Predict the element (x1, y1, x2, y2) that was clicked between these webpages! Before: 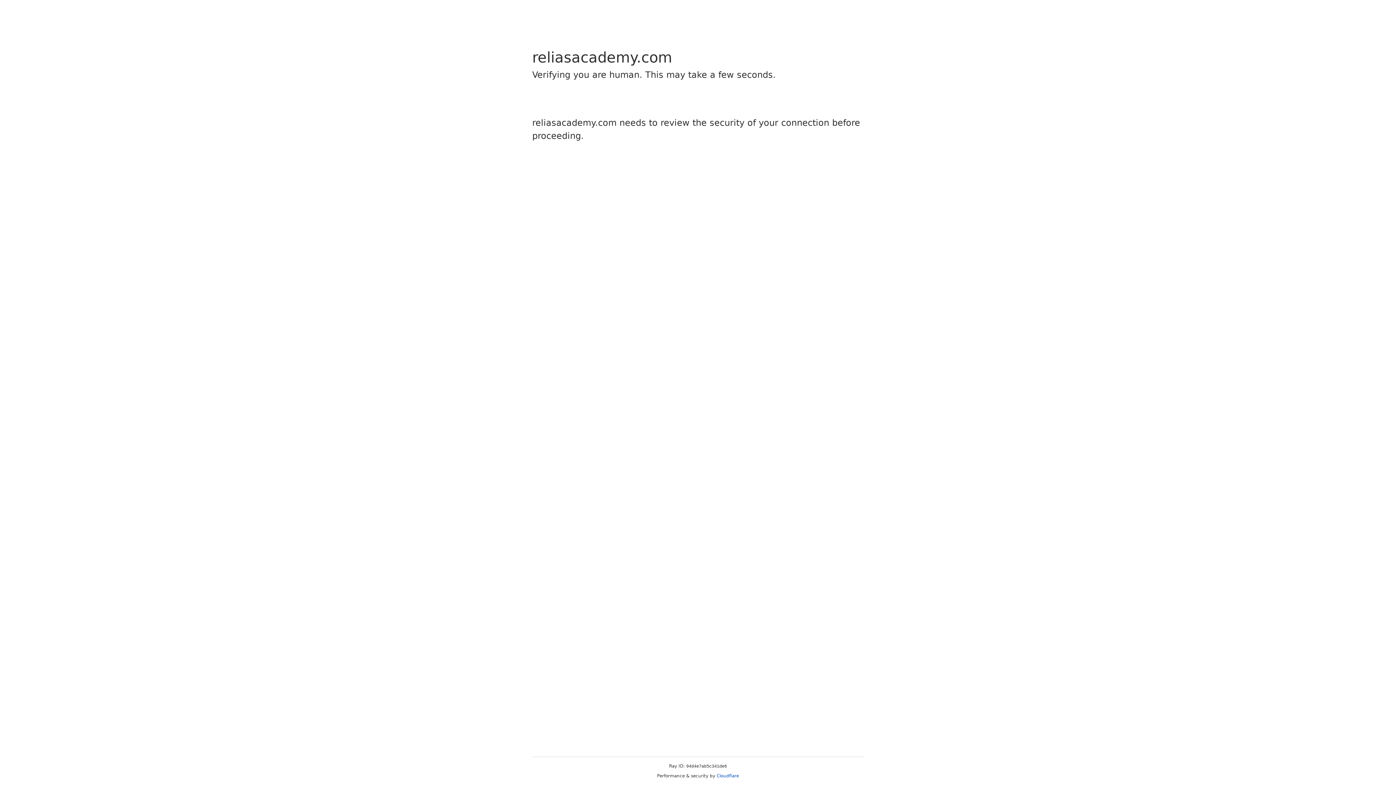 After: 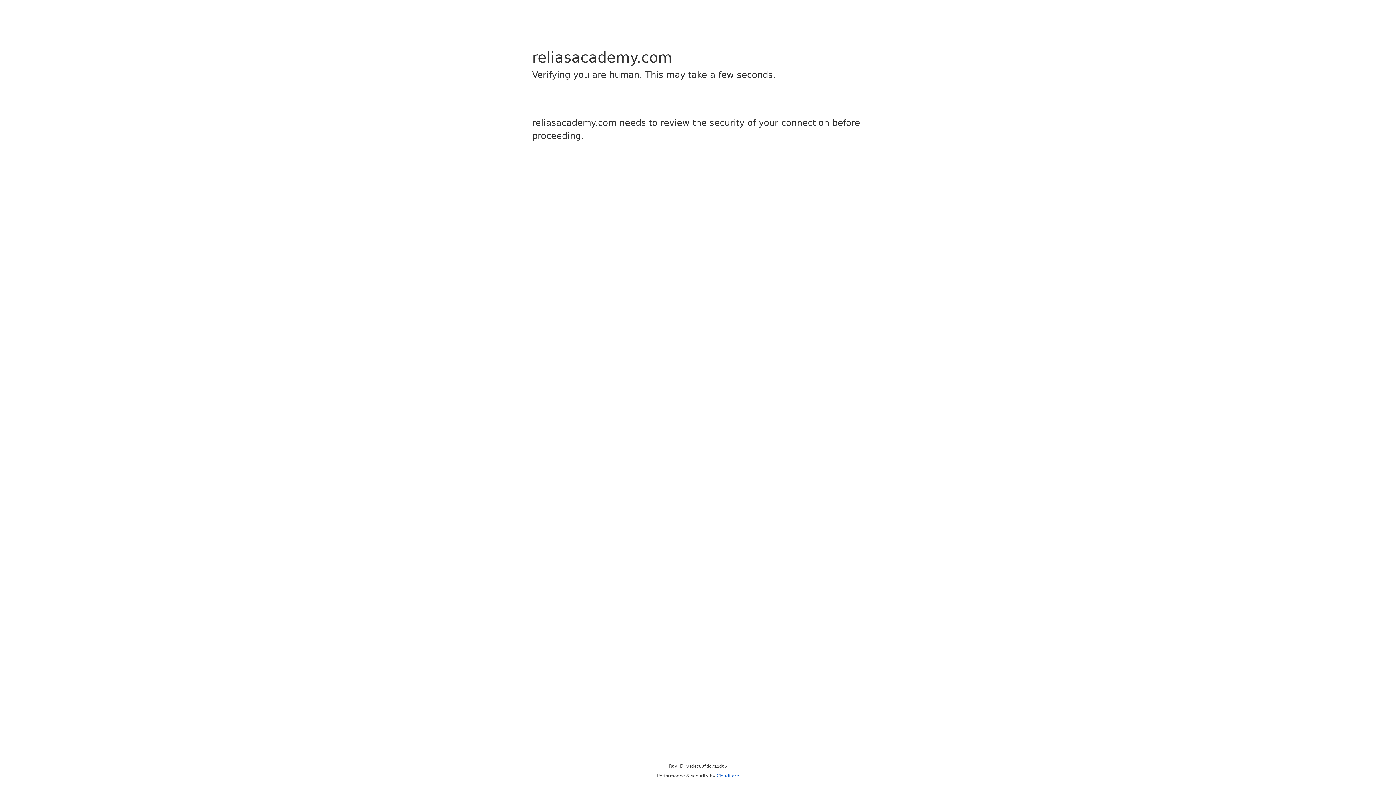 Action: bbox: (716, 773, 739, 778) label: Cloudflare